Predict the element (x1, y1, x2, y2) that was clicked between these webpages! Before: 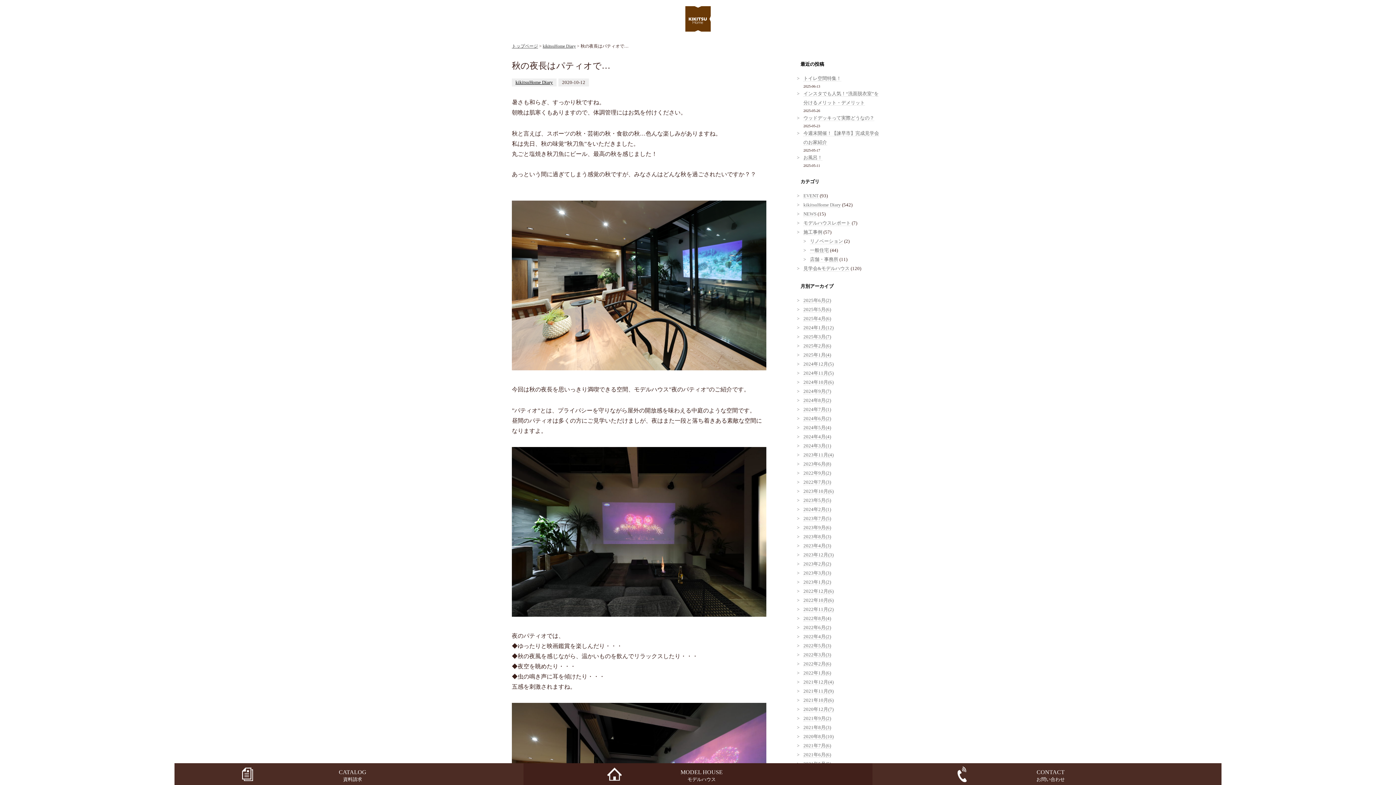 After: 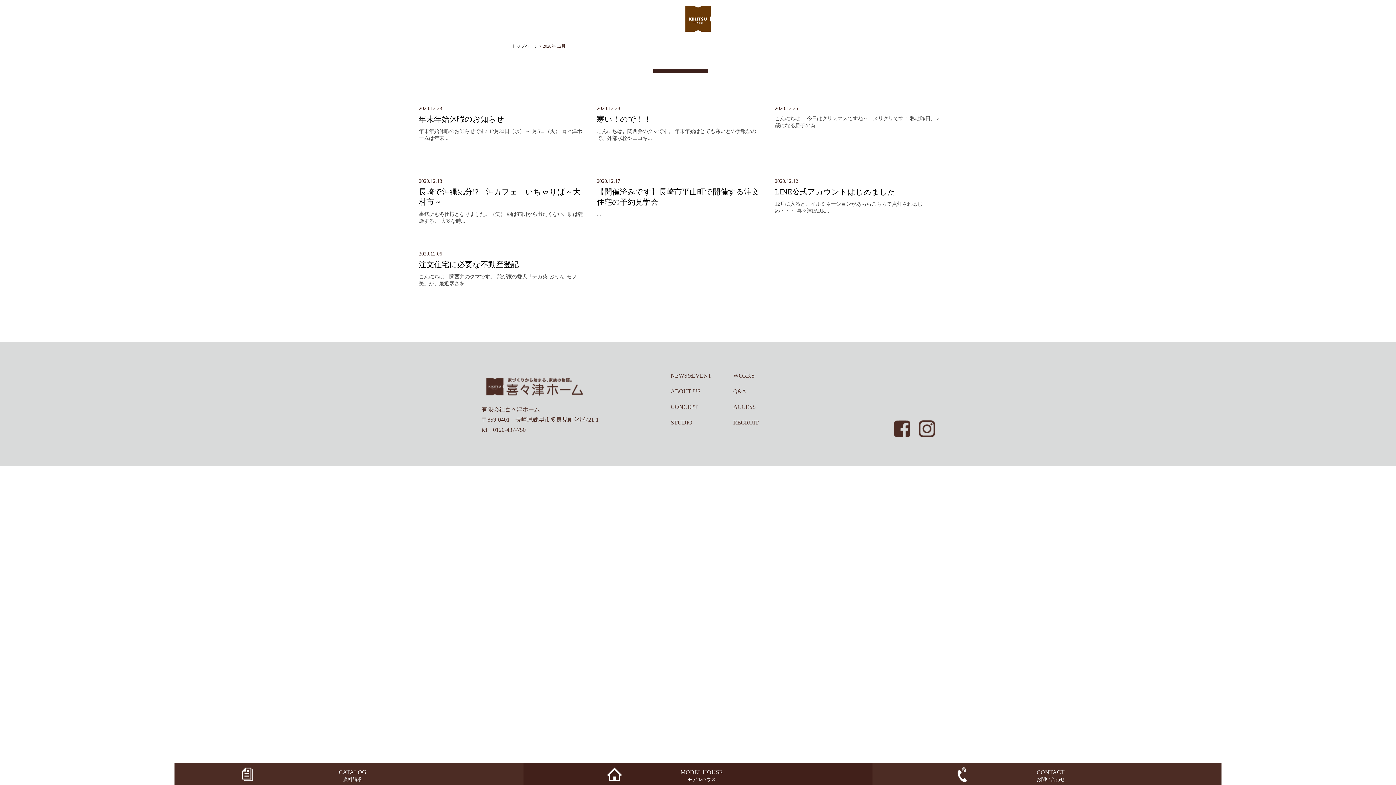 Action: label: 2020年12月(7) bbox: (803, 707, 833, 712)